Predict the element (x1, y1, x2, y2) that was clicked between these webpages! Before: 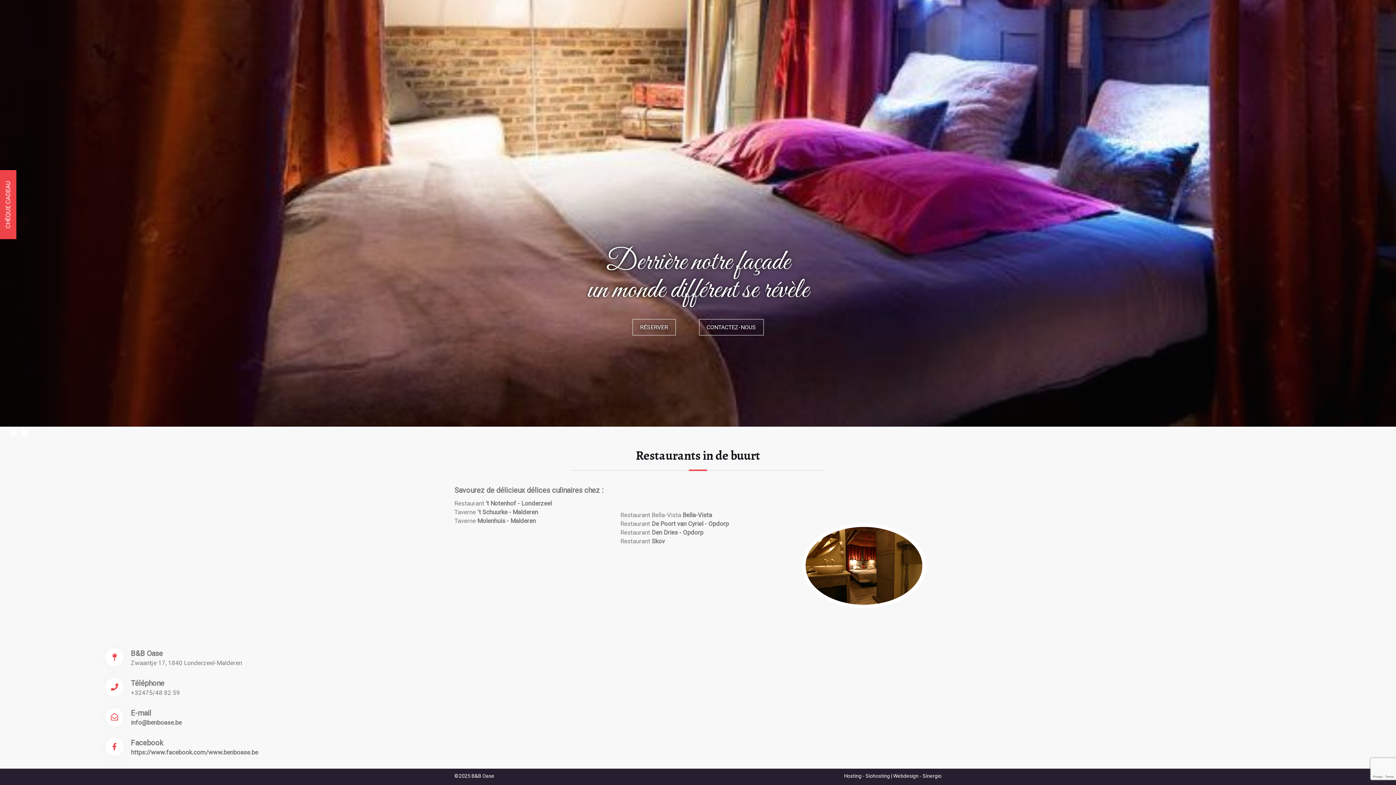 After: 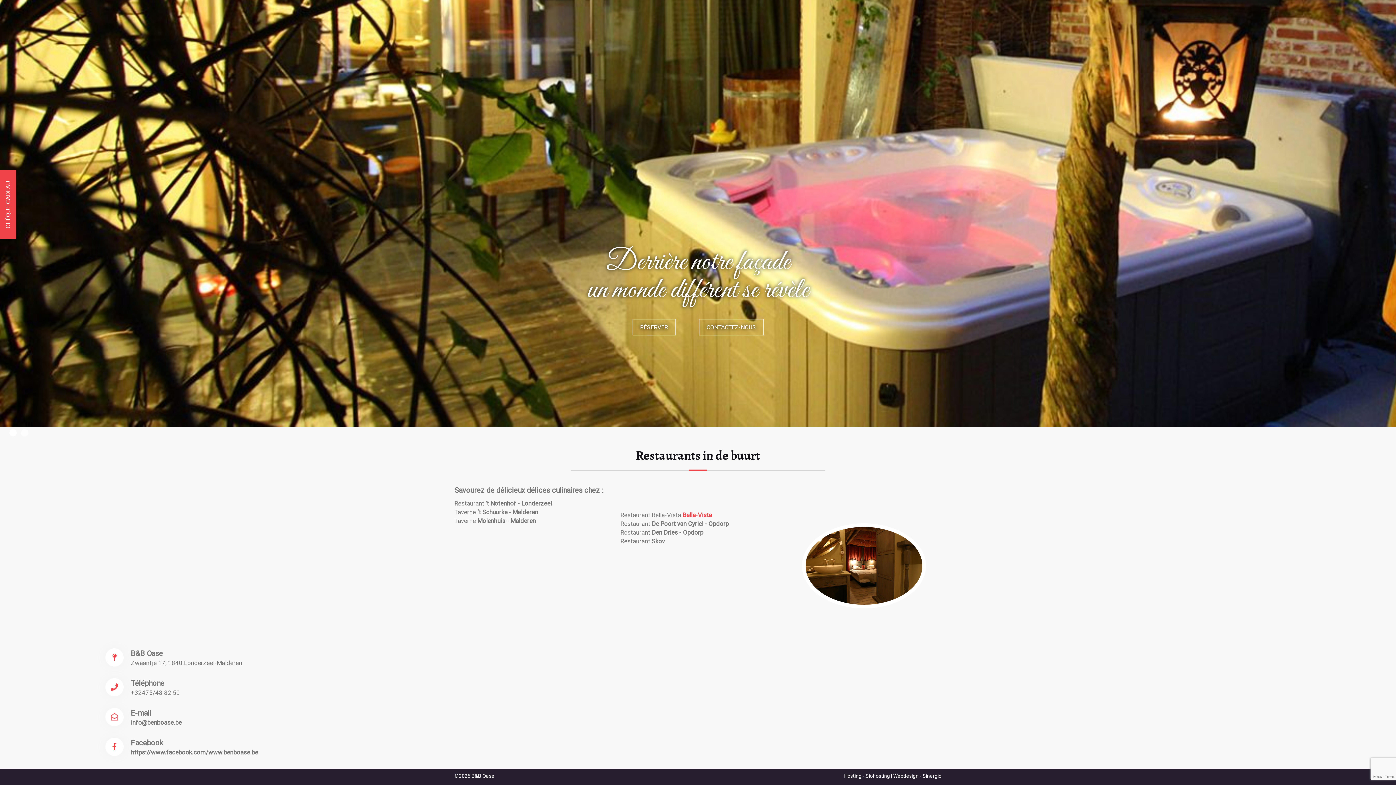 Action: label: Bella-Vista bbox: (682, 511, 712, 518)